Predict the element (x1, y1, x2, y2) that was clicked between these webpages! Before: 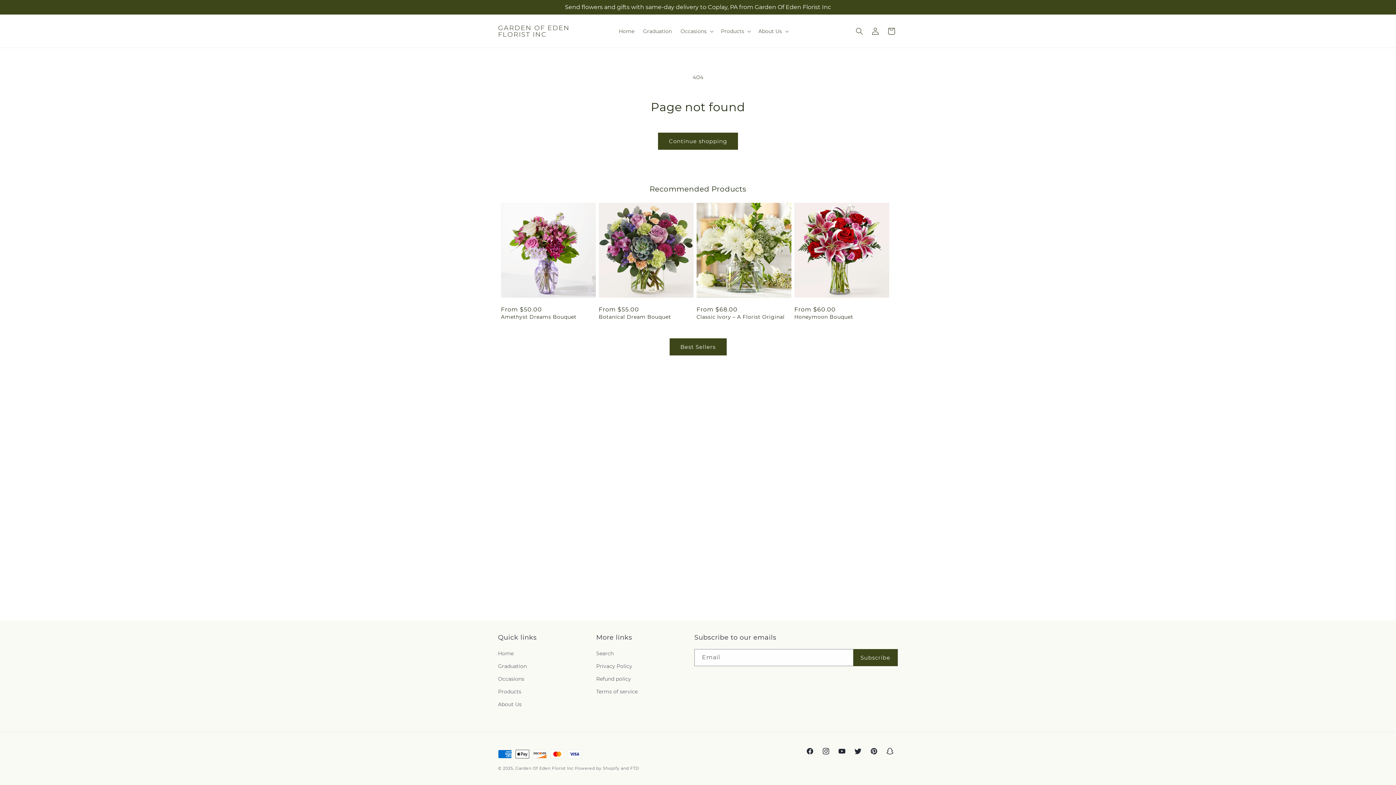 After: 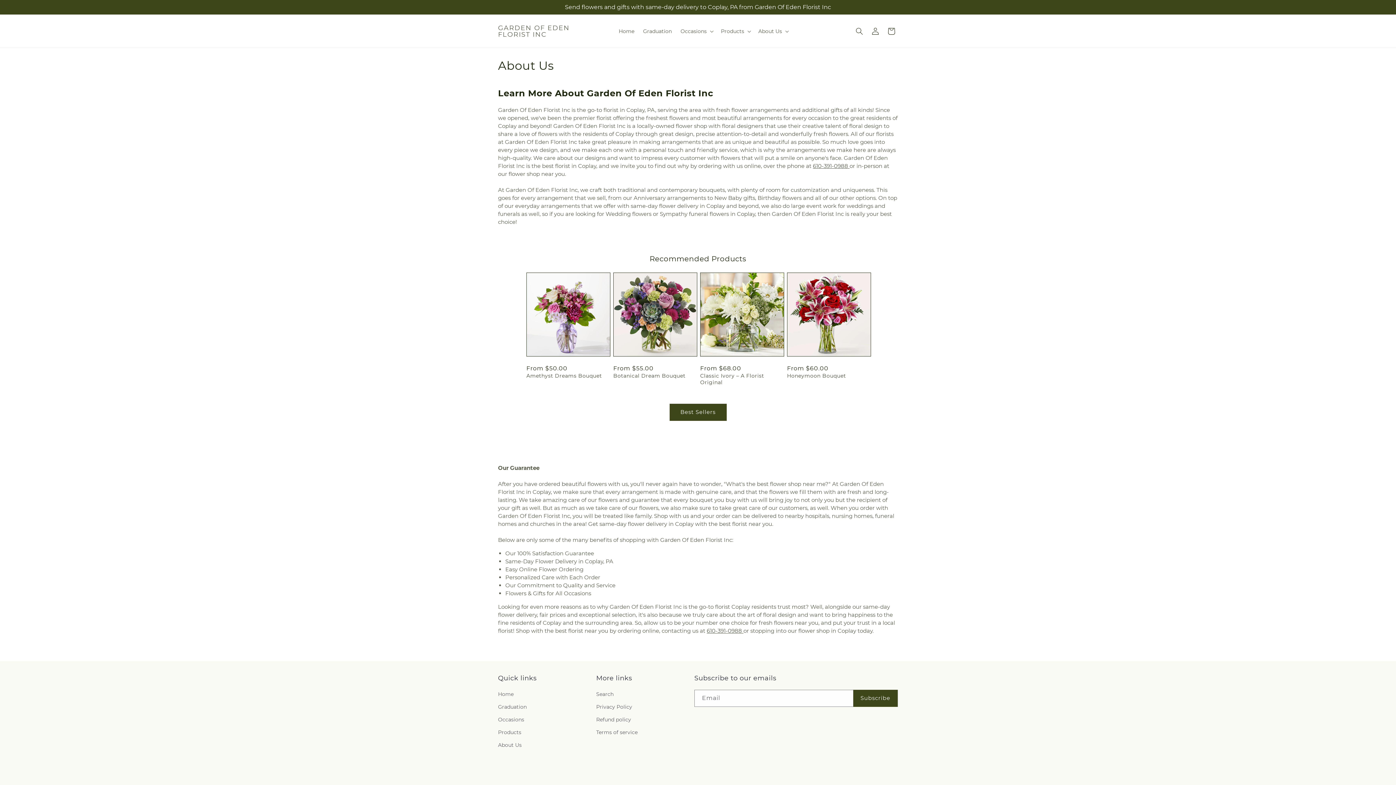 Action: label: About Us bbox: (498, 698, 521, 711)